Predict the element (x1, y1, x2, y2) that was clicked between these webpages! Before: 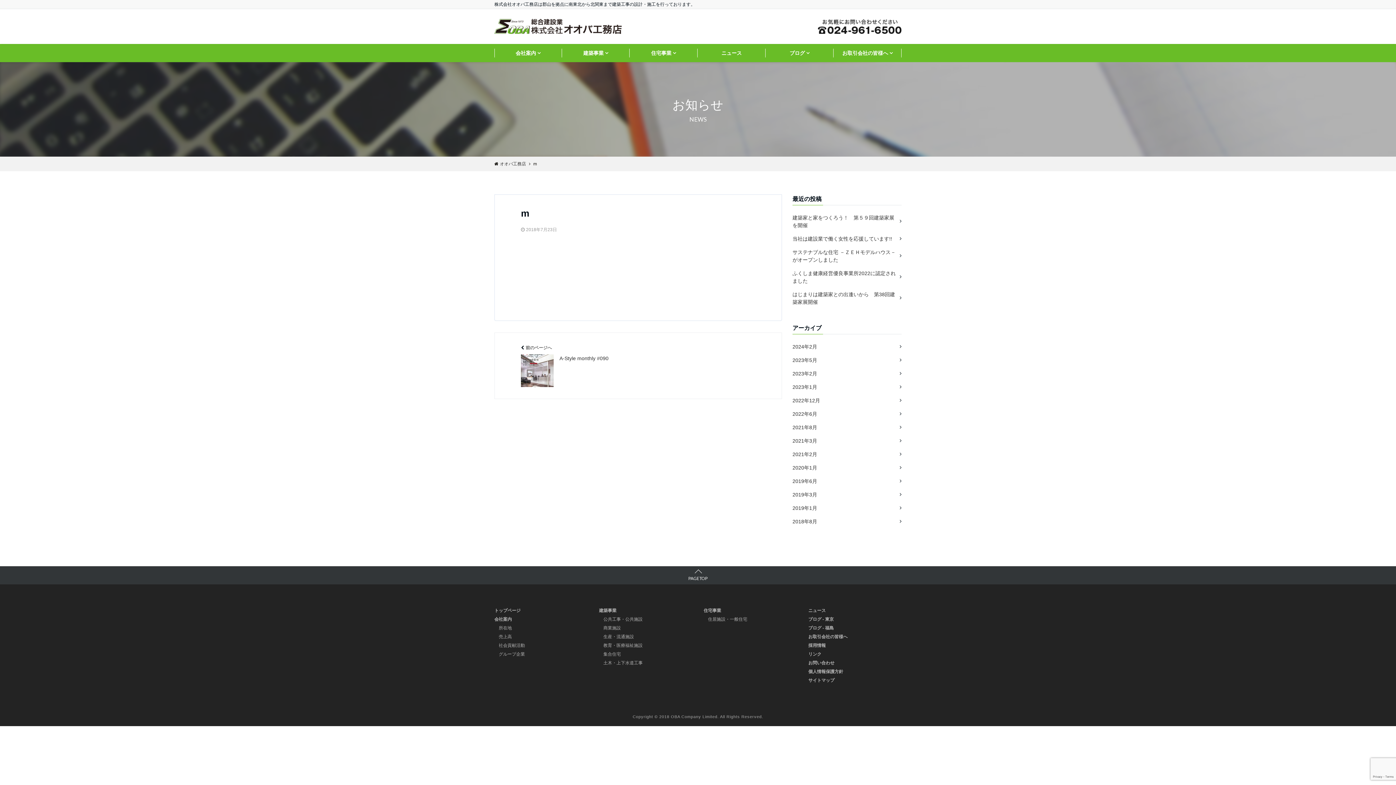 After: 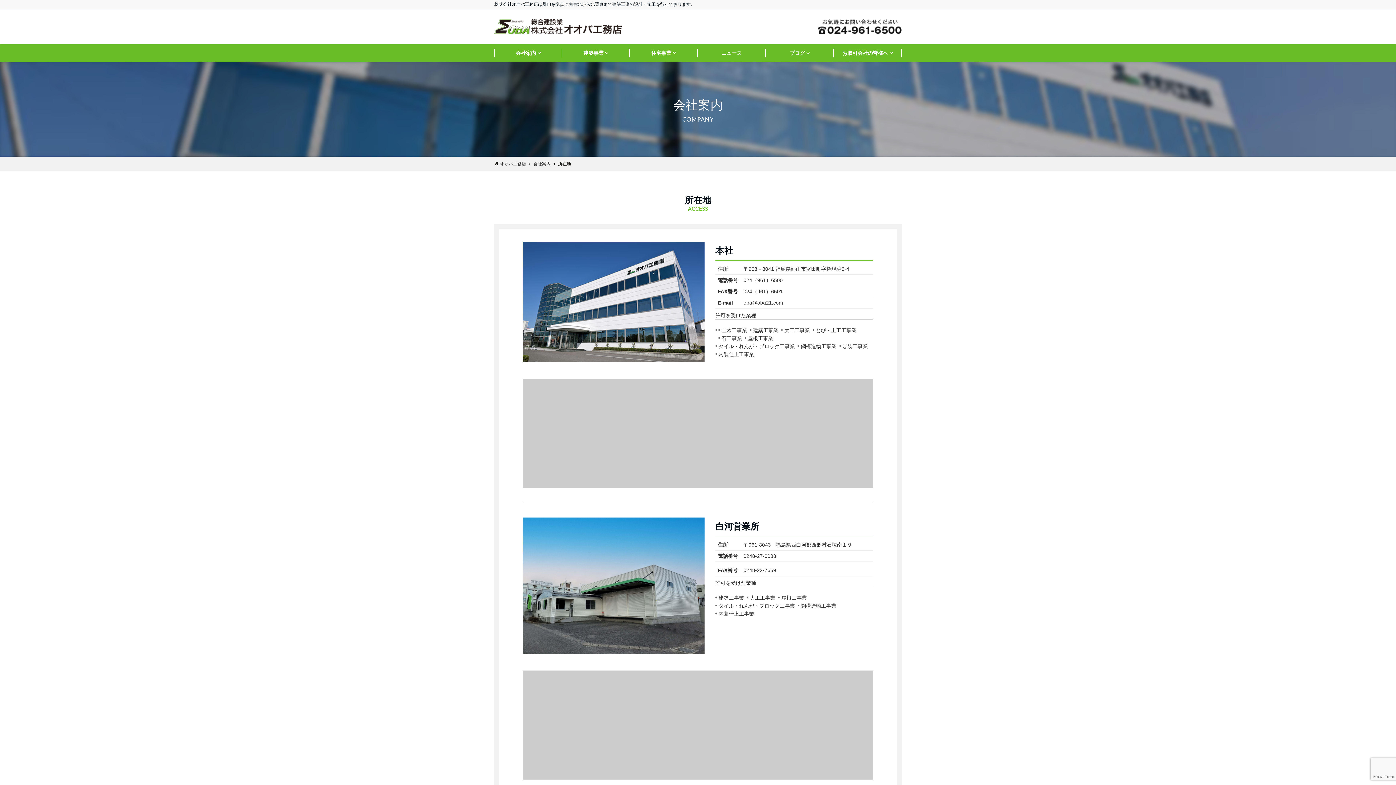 Action: bbox: (498, 625, 512, 630) label: 所在地